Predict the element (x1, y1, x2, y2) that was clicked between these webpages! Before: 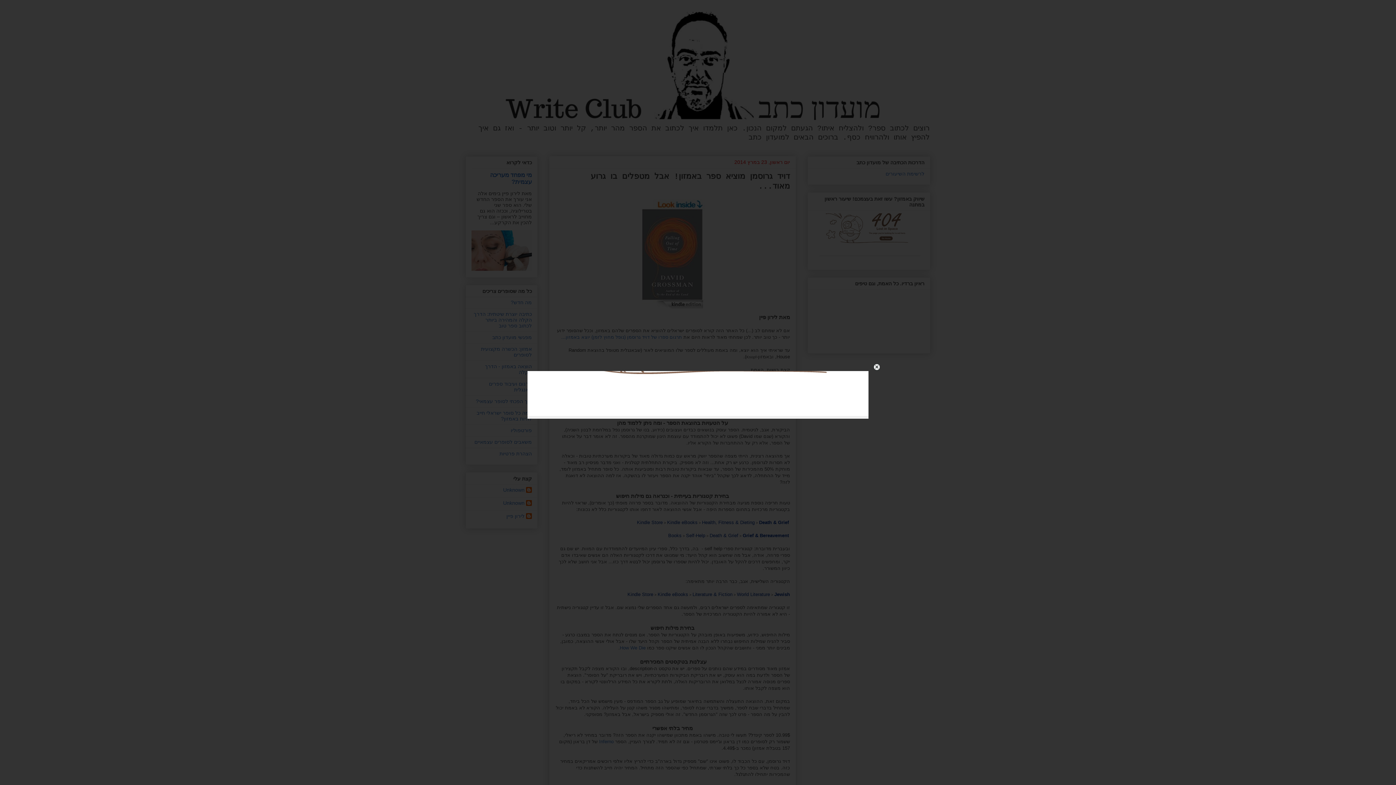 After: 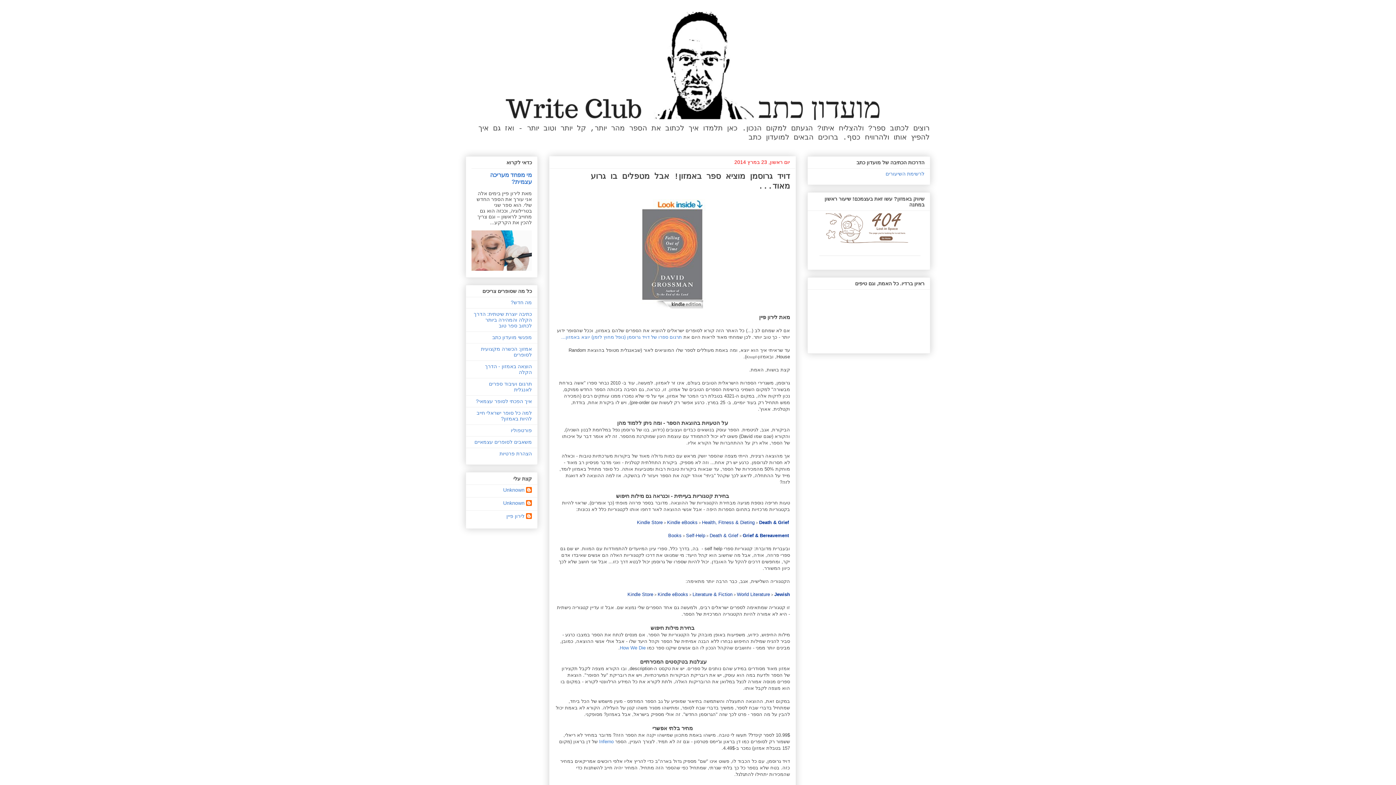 Action: label: close bbox: (872, 362, 881, 371)